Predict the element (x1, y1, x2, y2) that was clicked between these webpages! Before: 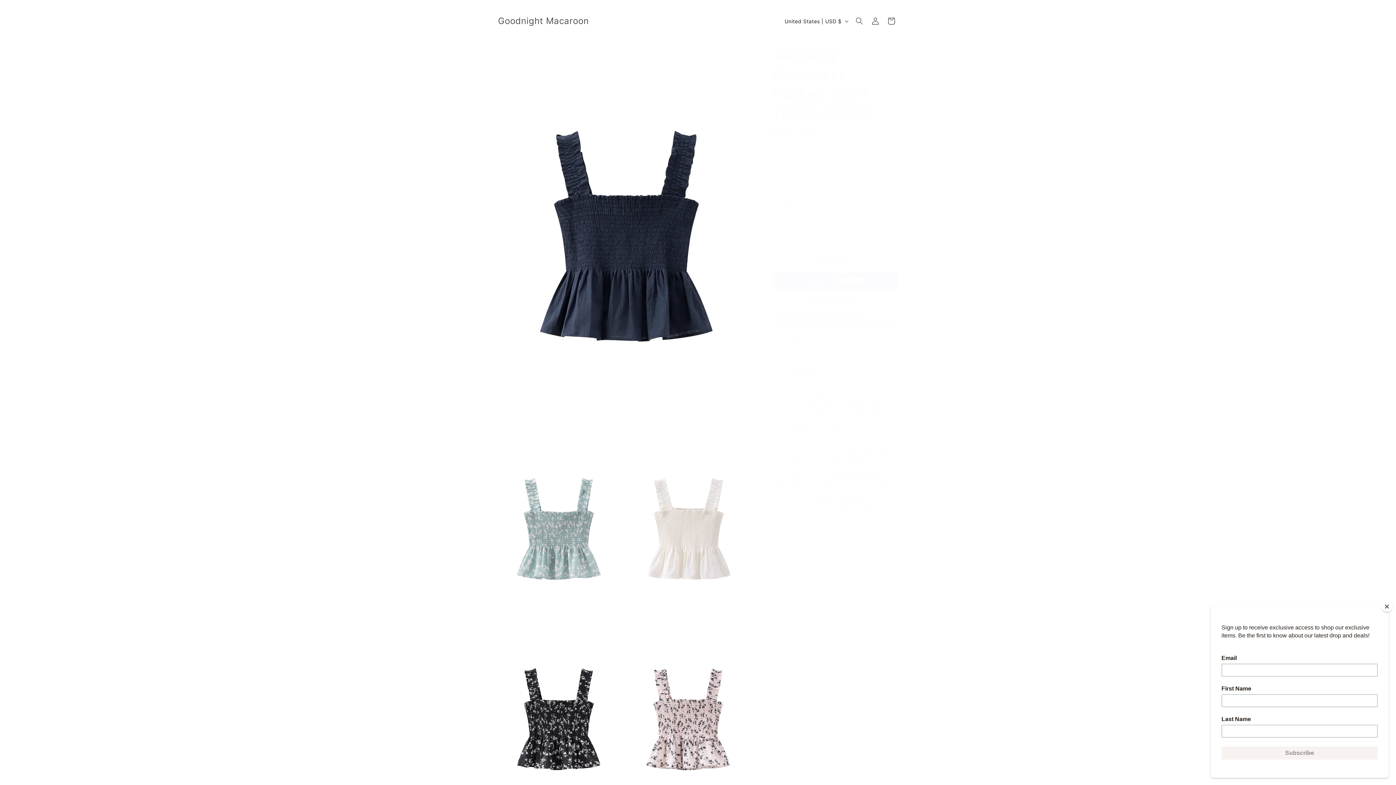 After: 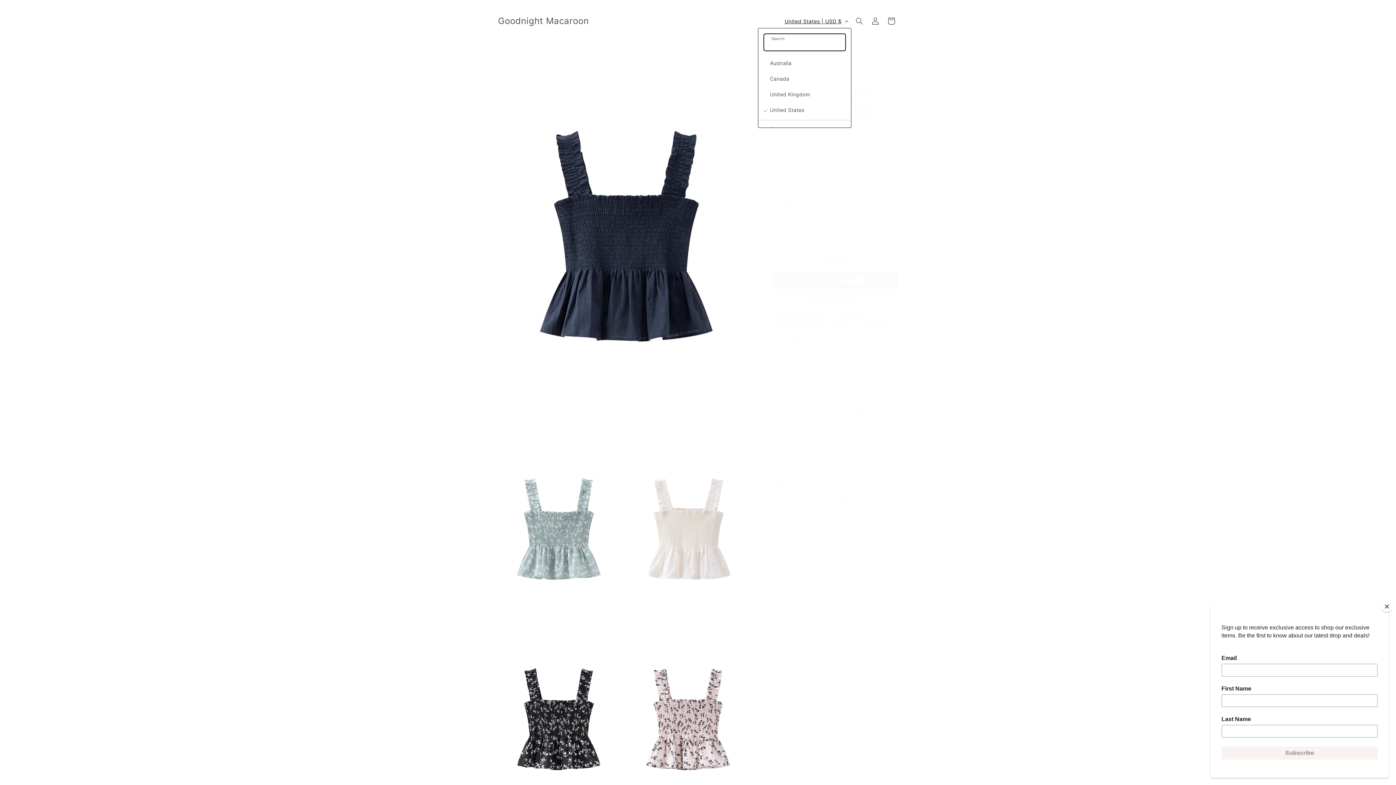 Action: label: United States | USD $ bbox: (780, 14, 851, 28)